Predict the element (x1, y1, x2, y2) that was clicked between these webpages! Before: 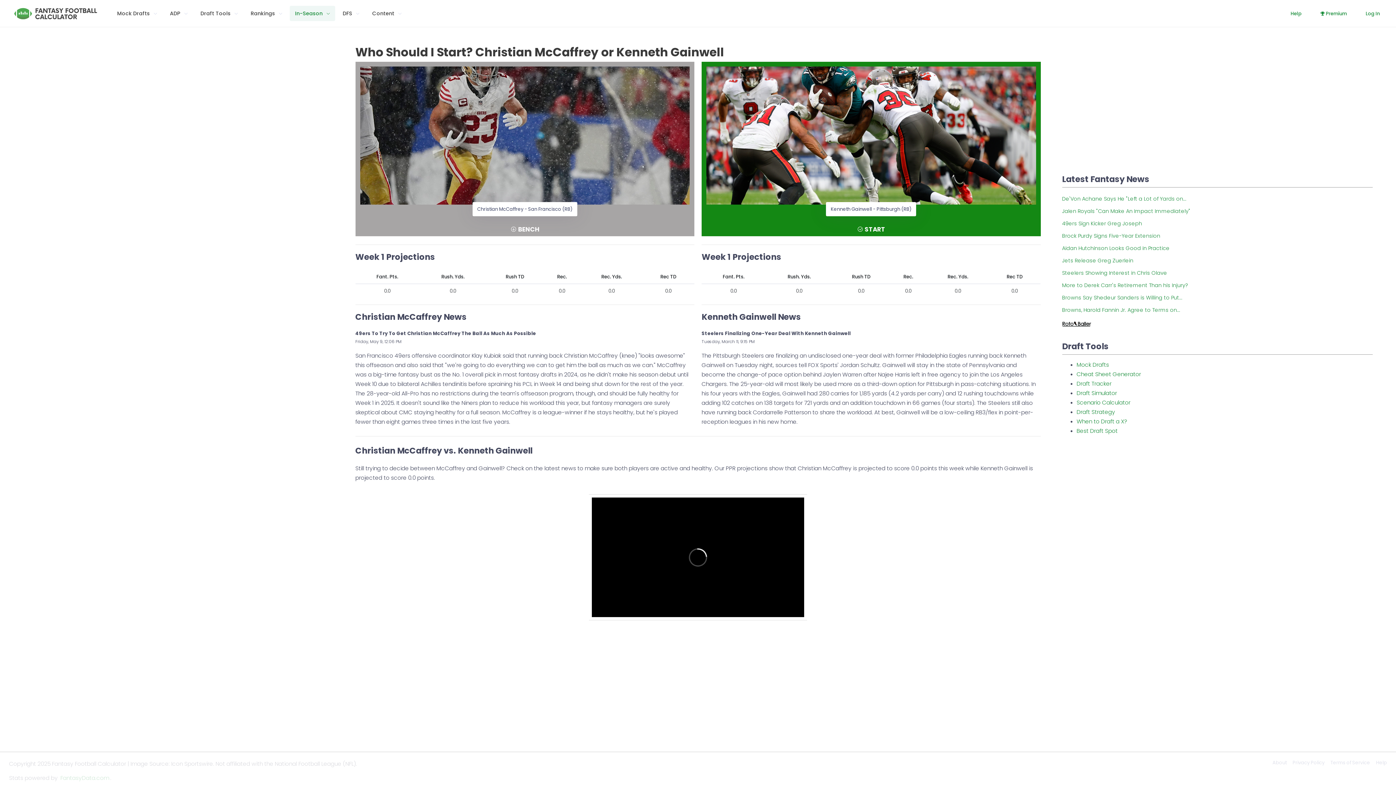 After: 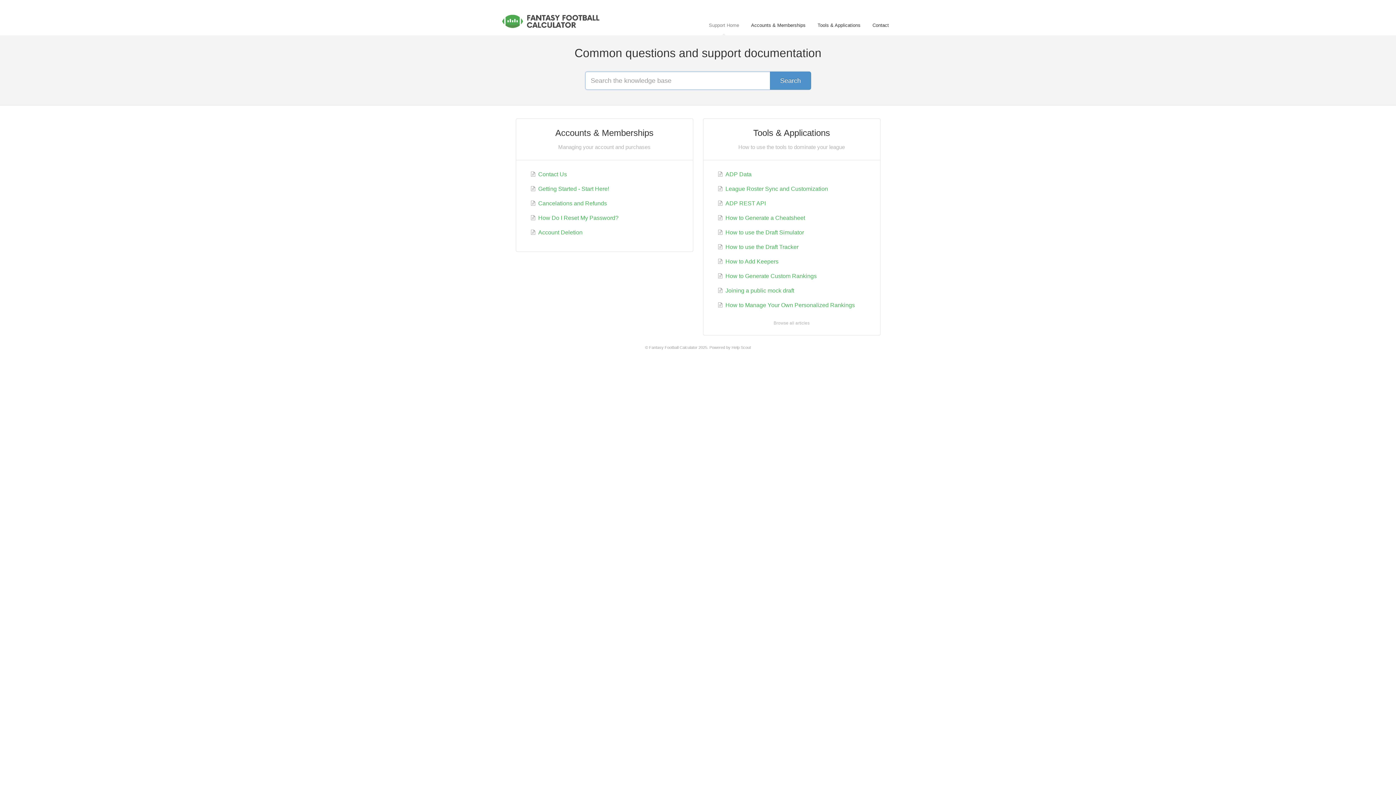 Action: label: Help bbox: (1286, 7, 1306, 19)